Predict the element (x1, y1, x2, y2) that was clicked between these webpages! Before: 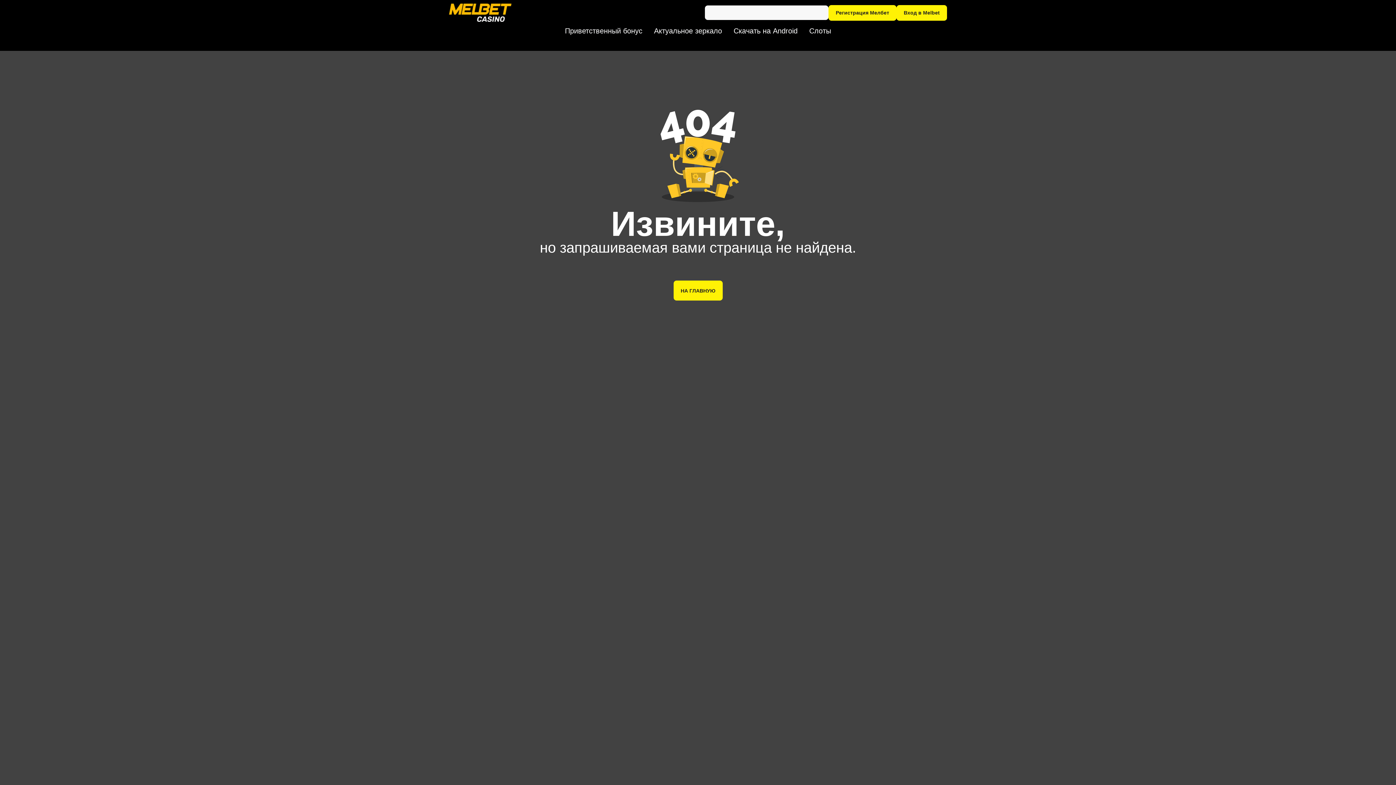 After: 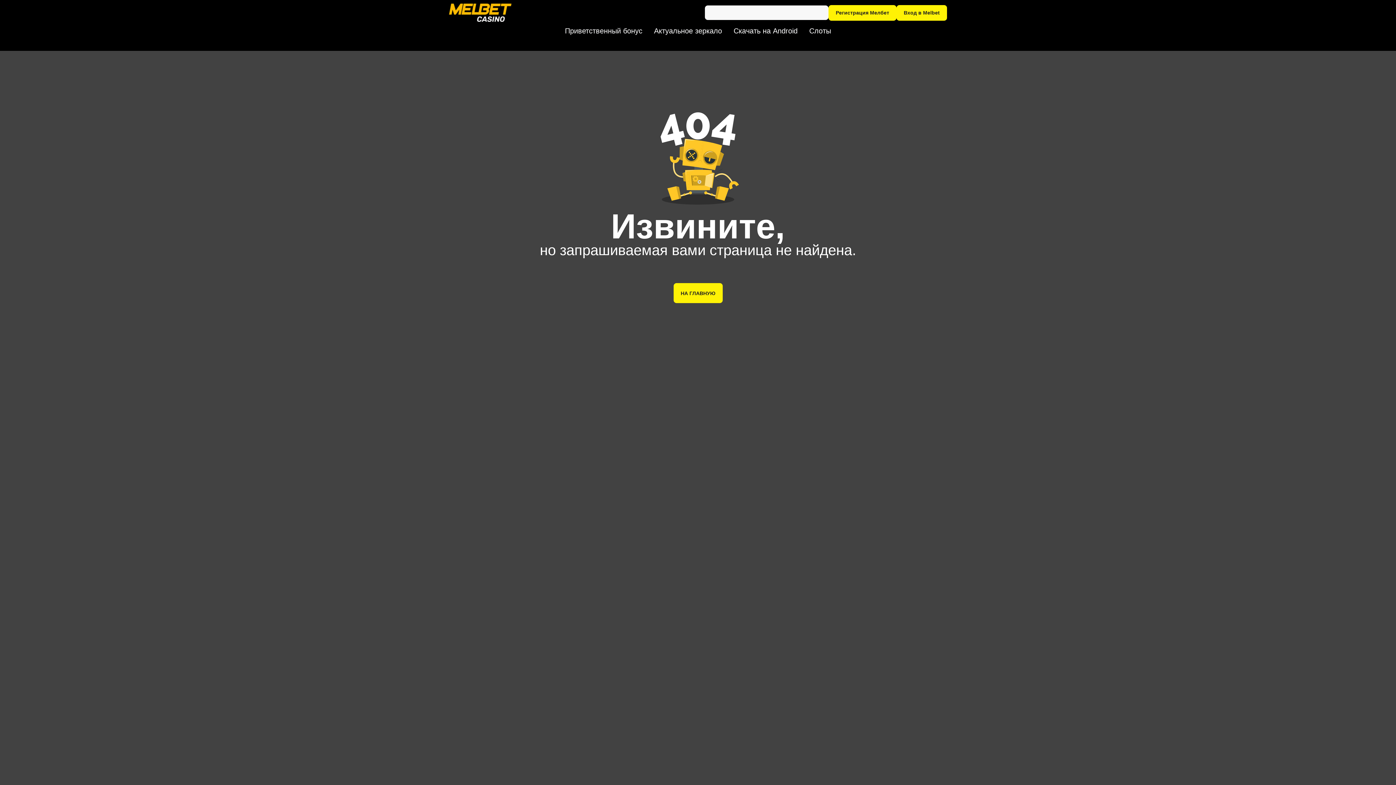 Action: label: Скачать на Android bbox: (728, 21, 803, 40)